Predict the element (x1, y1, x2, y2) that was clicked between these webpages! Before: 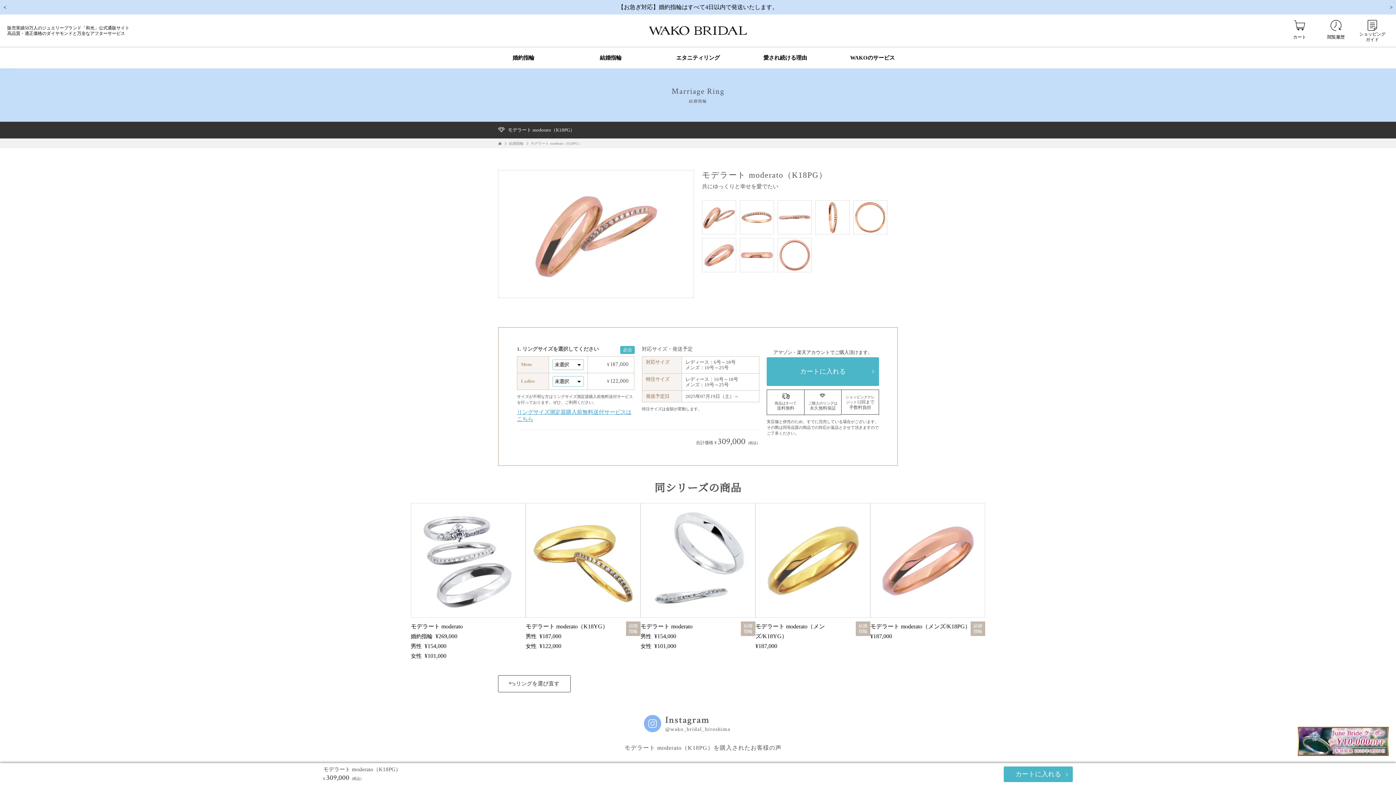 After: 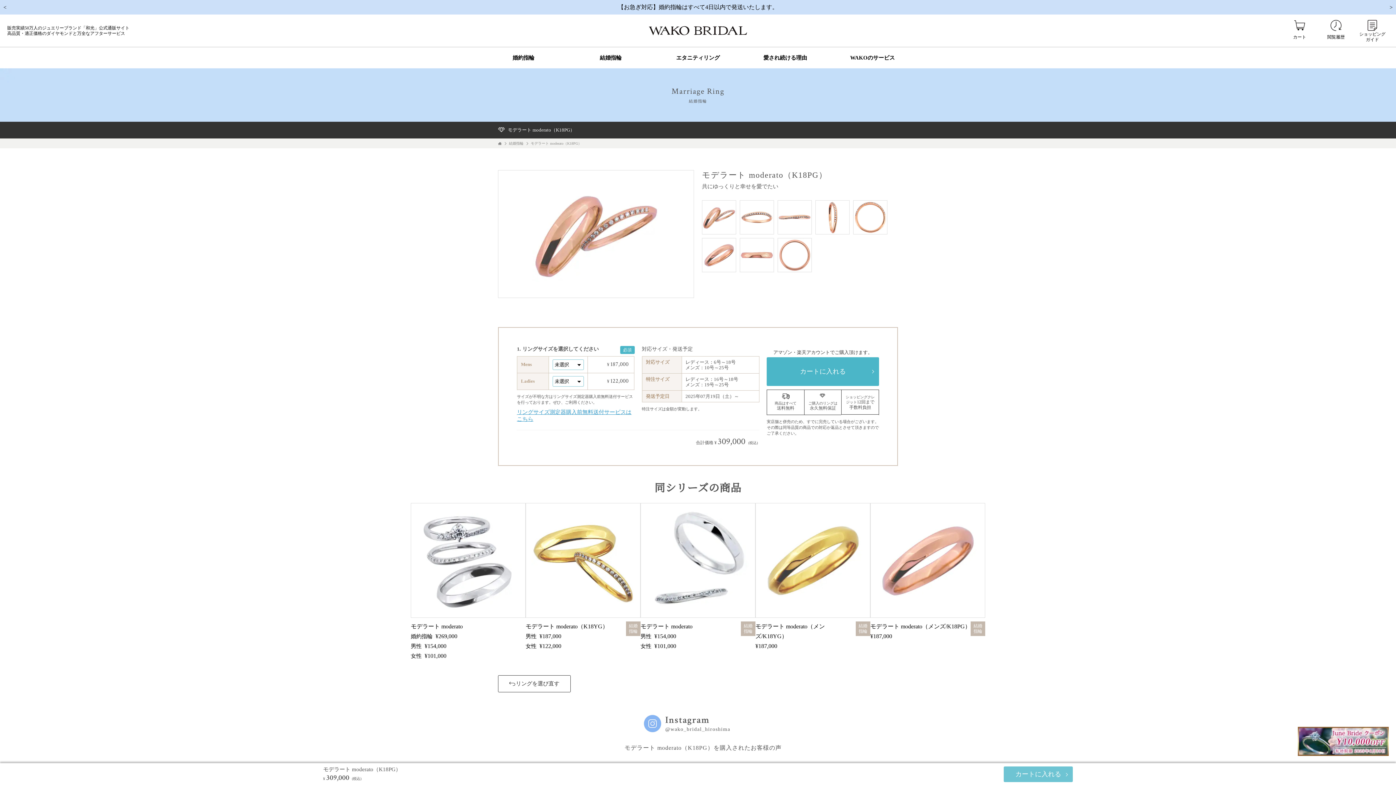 Action: label: カートに入れる bbox: (1004, 766, 1073, 782)